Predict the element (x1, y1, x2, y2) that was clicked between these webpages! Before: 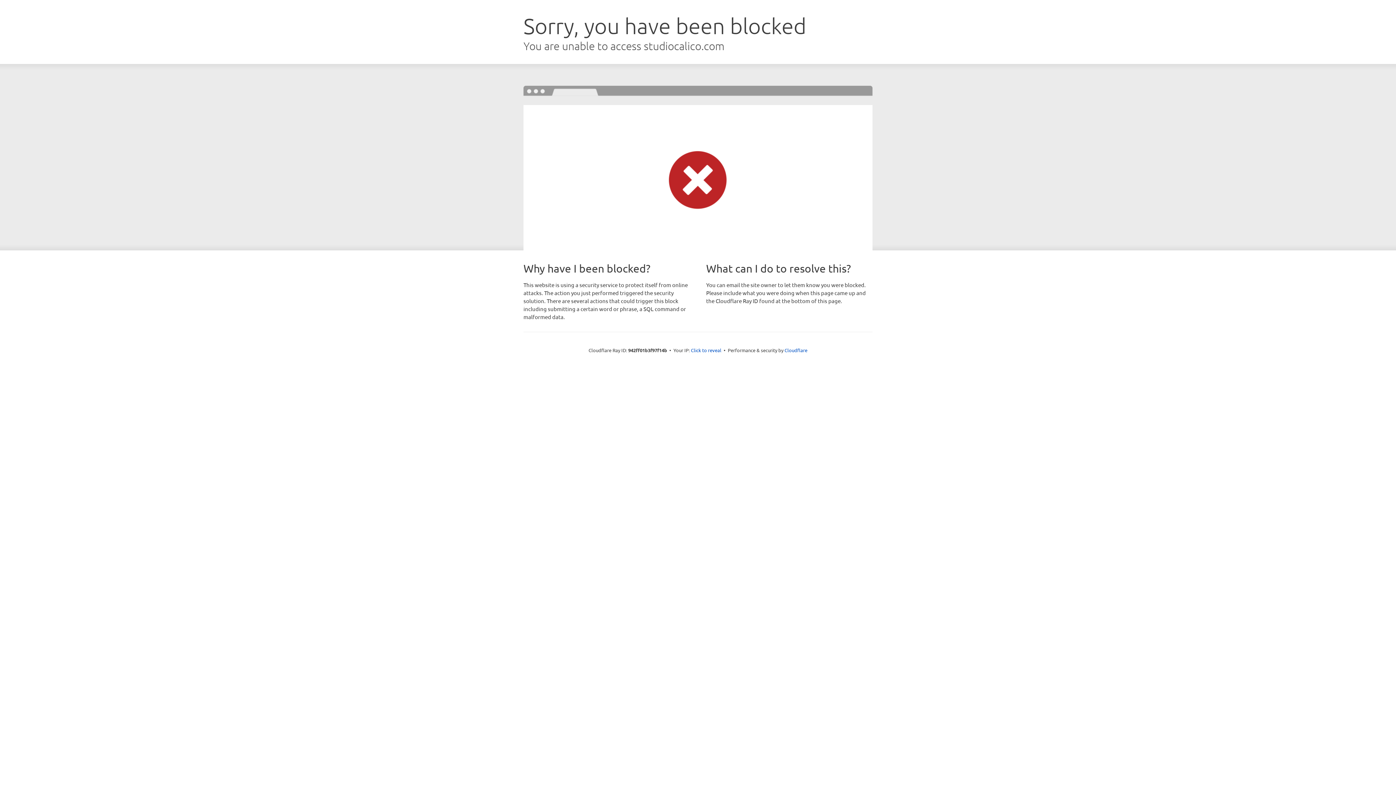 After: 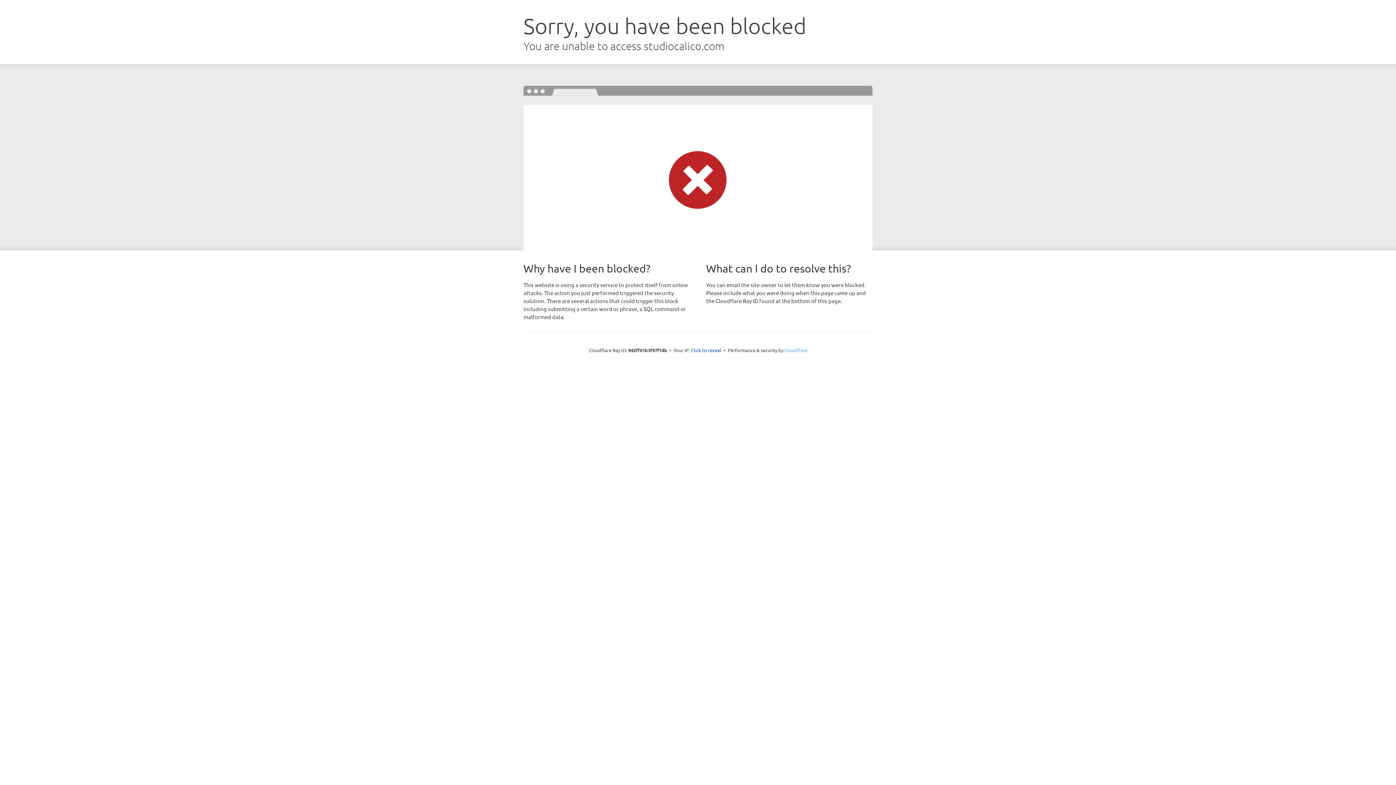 Action: bbox: (784, 347, 807, 353) label: Cloudflare